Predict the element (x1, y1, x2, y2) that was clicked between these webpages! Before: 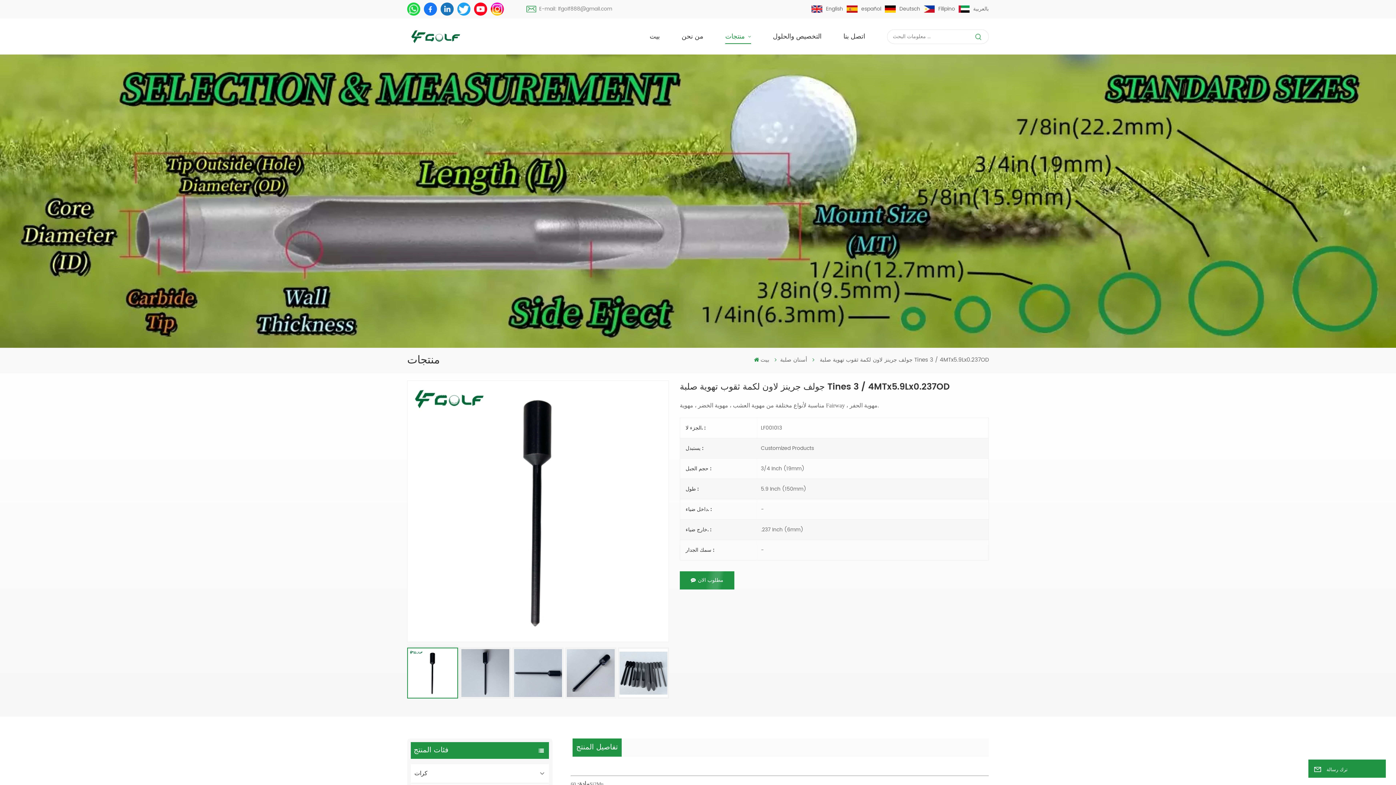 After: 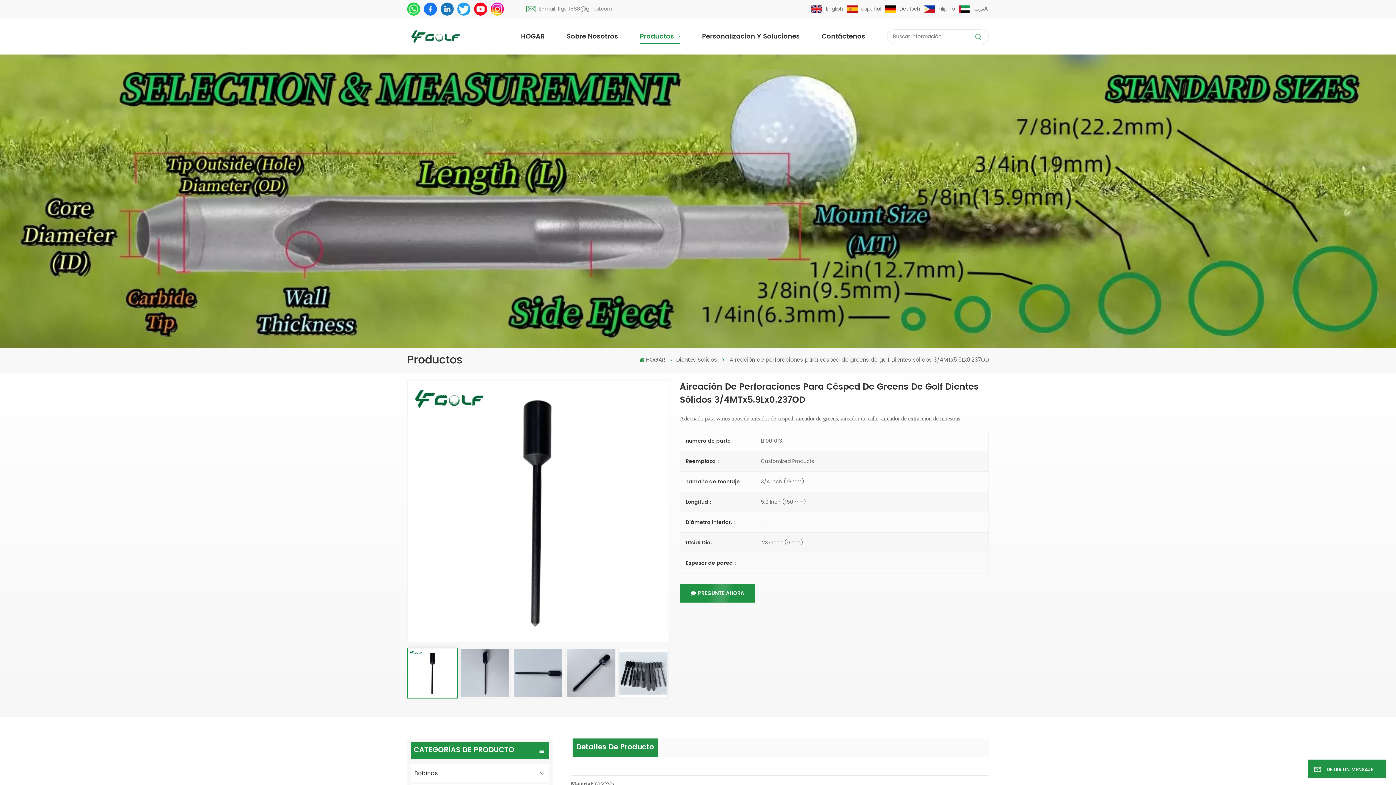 Action: label: español bbox: (846, 0, 881, 18)